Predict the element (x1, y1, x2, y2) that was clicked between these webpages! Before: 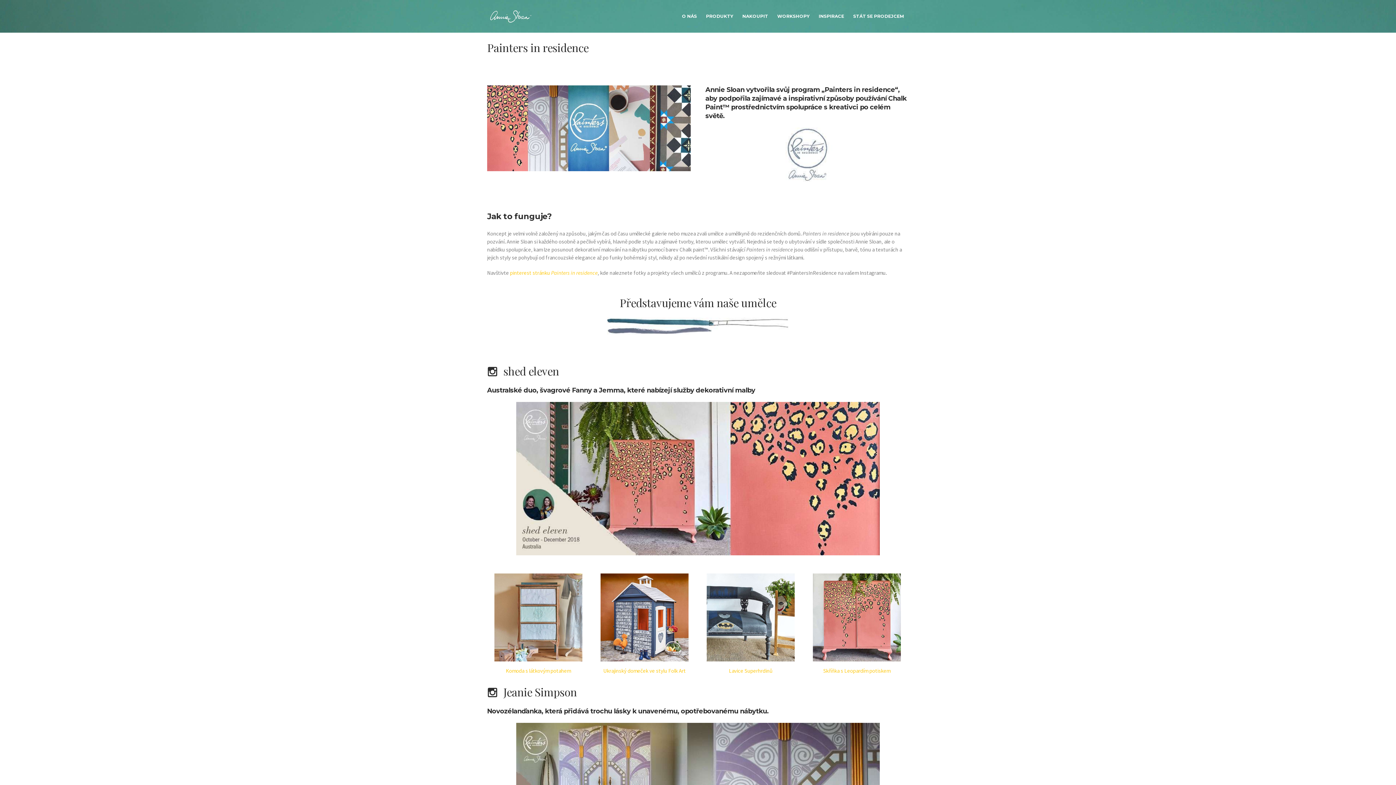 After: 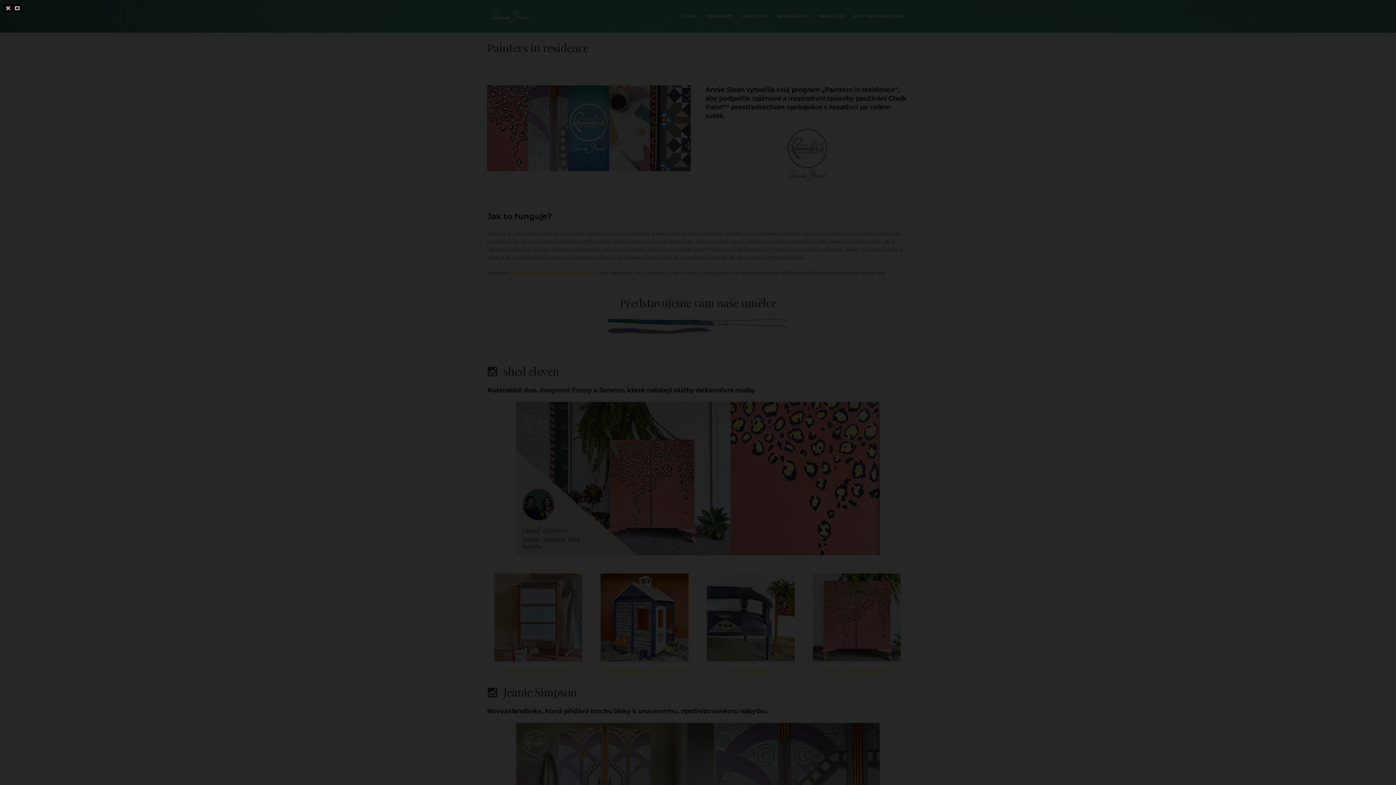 Action: bbox: (487, 124, 690, 131)